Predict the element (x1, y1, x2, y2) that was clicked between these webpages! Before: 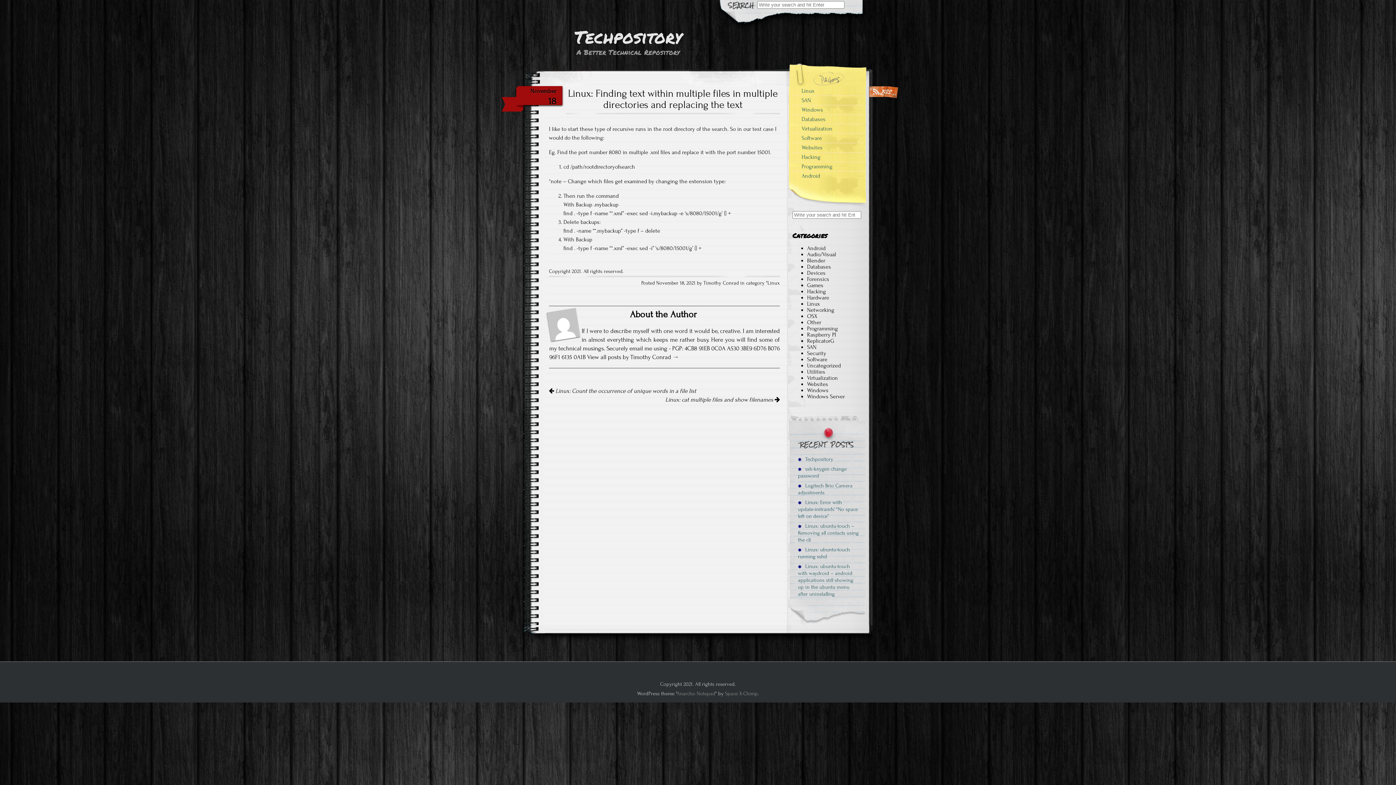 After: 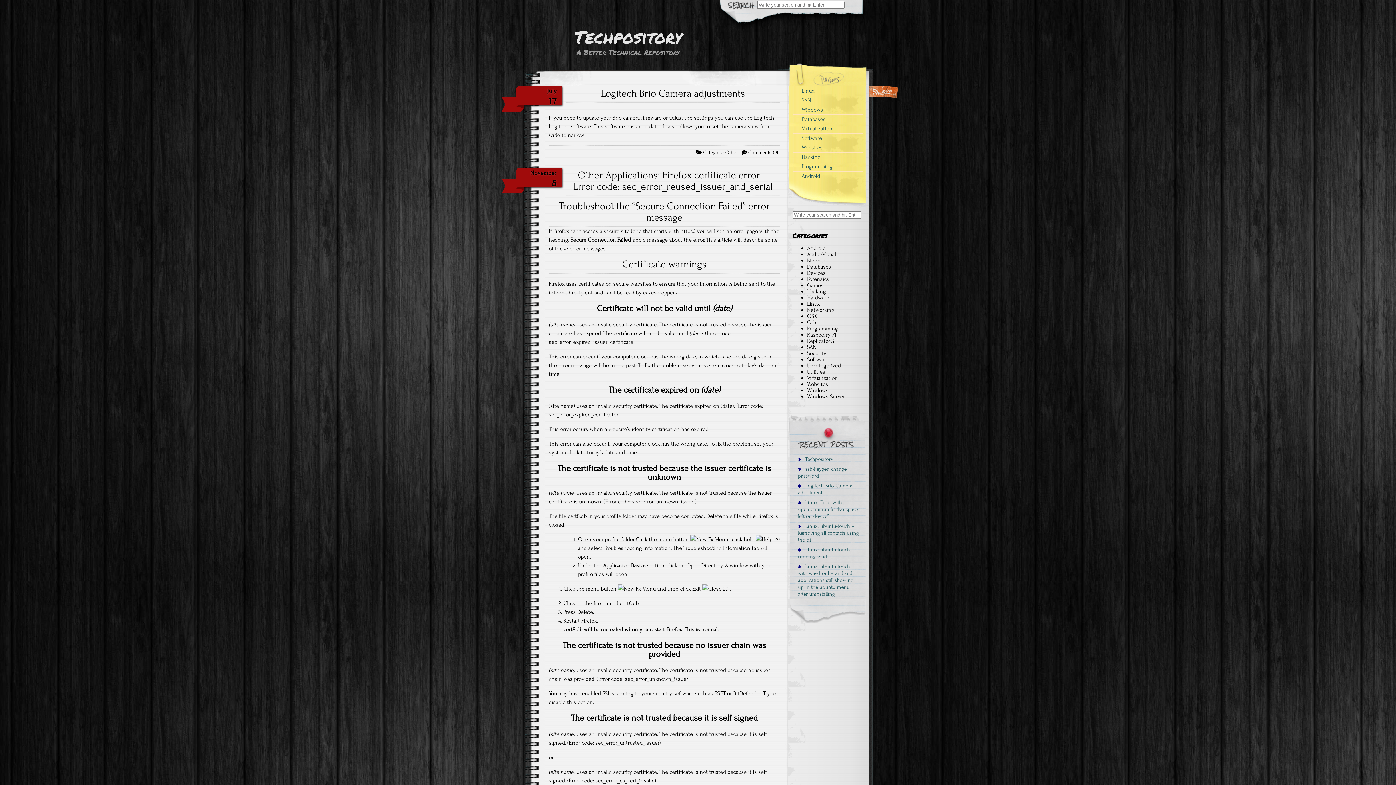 Action: bbox: (807, 319, 821, 325) label: Other